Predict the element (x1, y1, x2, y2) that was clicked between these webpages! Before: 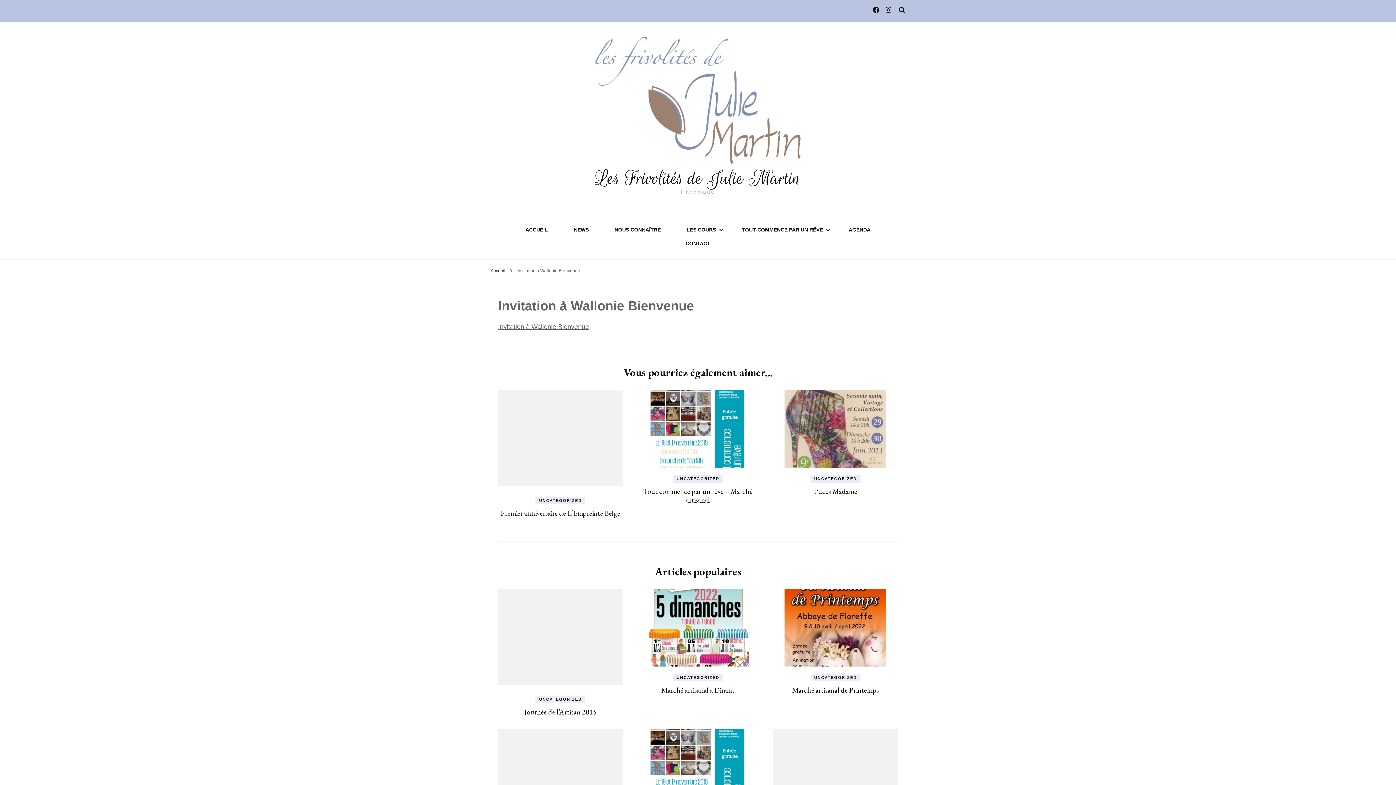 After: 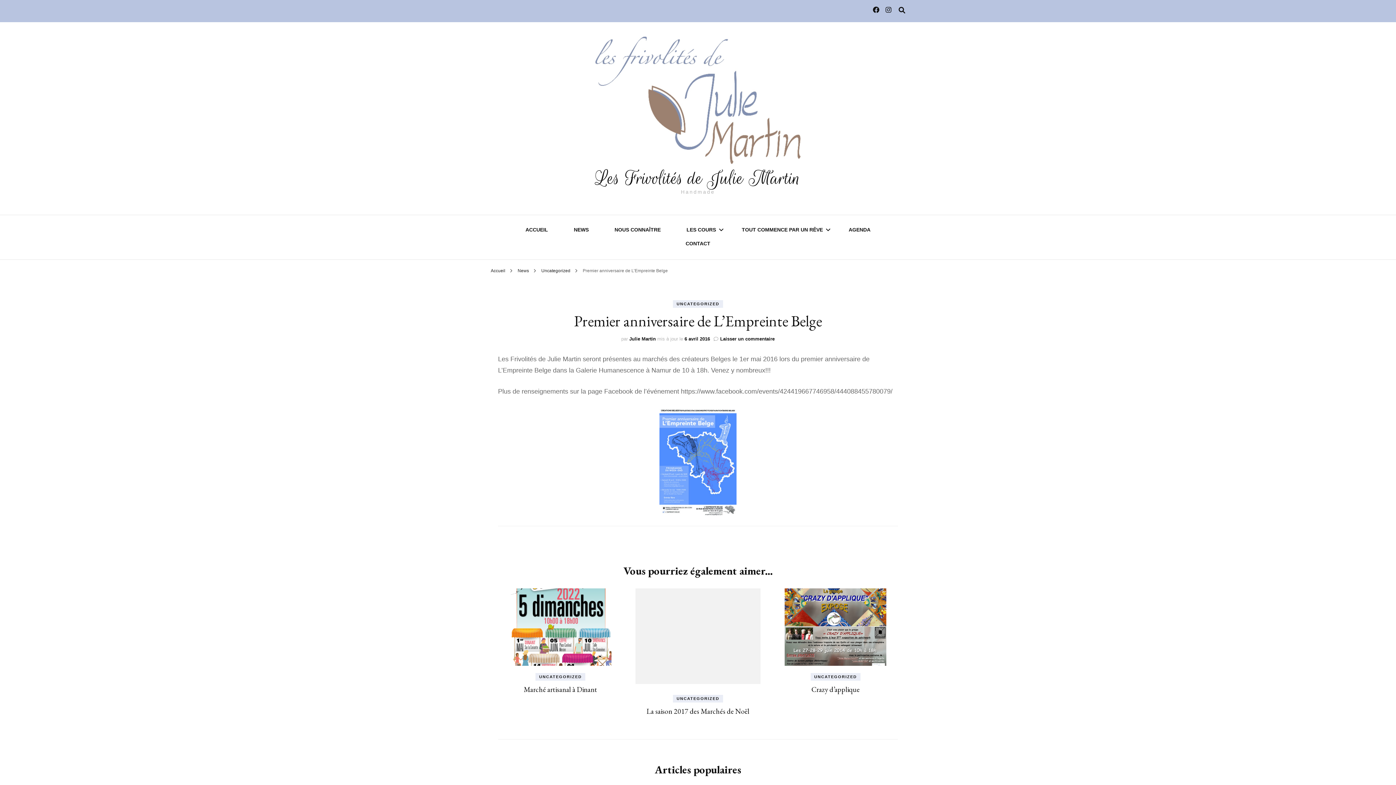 Action: label: Premier anniversaire de L’Empreinte Belge bbox: (500, 508, 620, 518)